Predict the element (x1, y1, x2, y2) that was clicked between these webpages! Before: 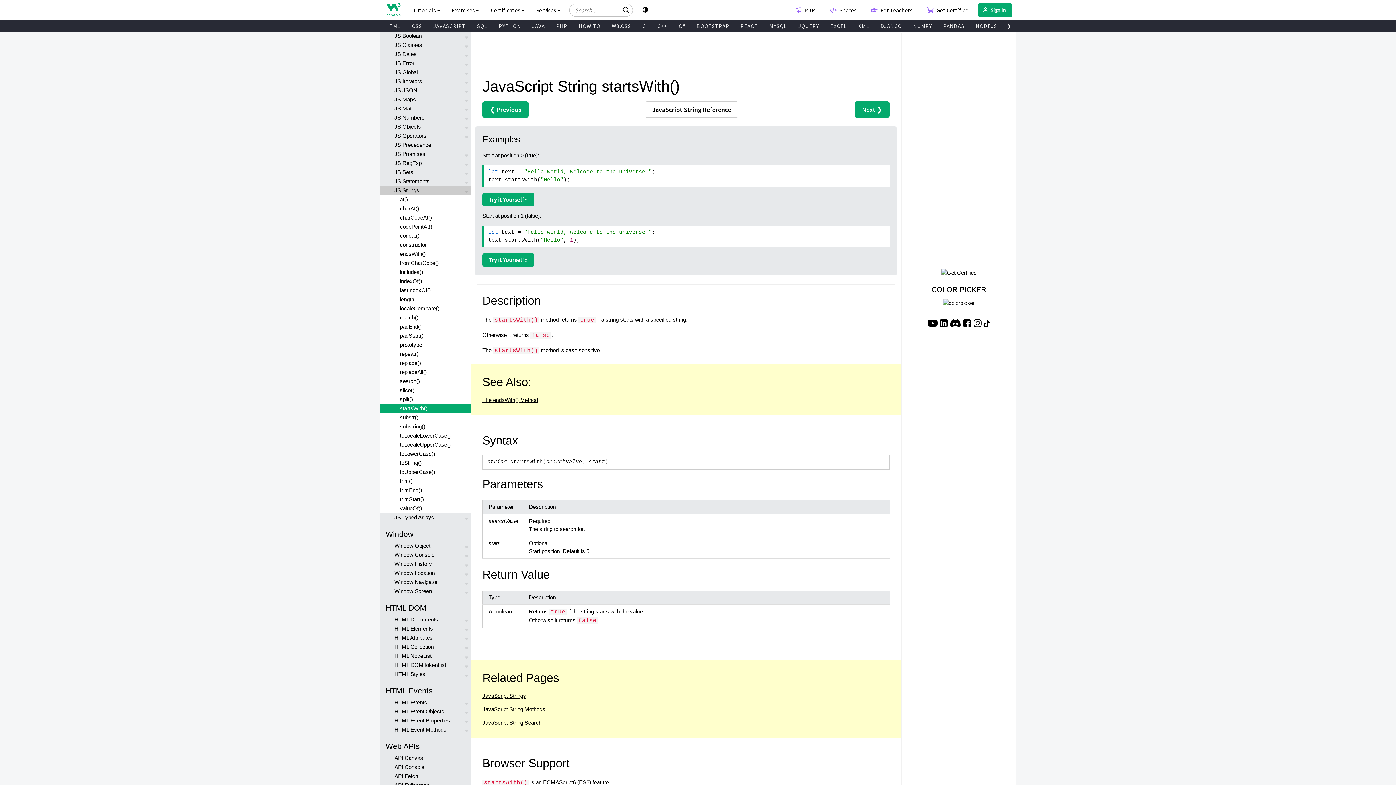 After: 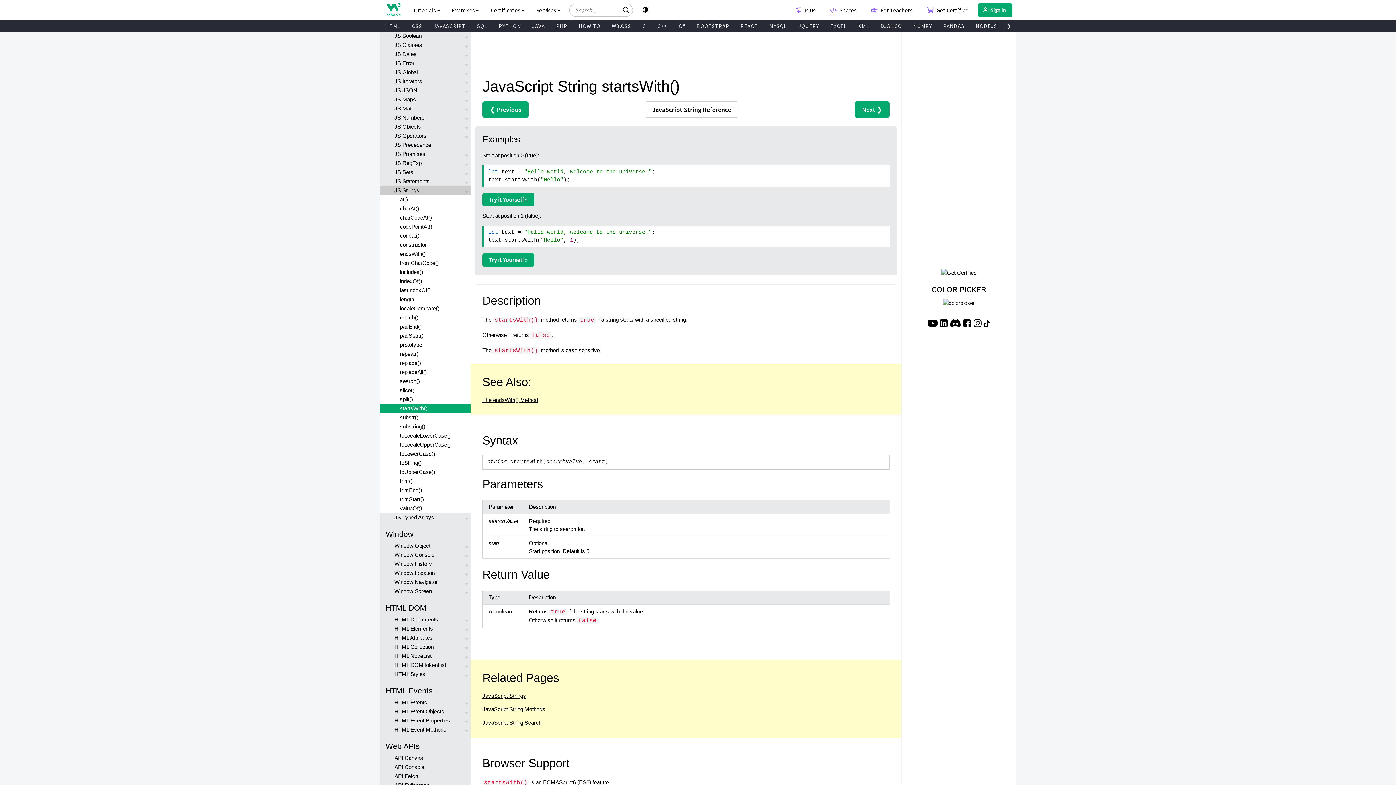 Action: bbox: (380, 404, 470, 413) label: startsWith()